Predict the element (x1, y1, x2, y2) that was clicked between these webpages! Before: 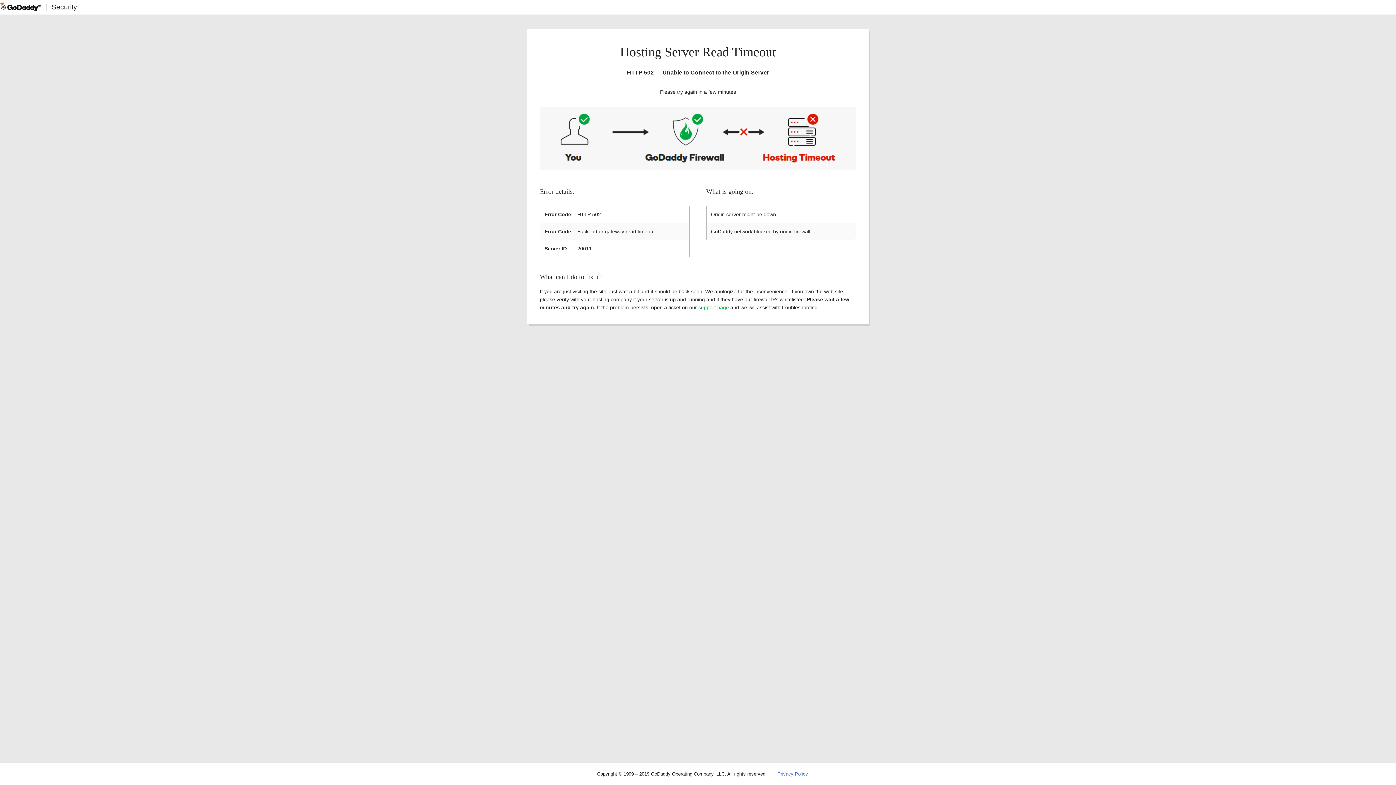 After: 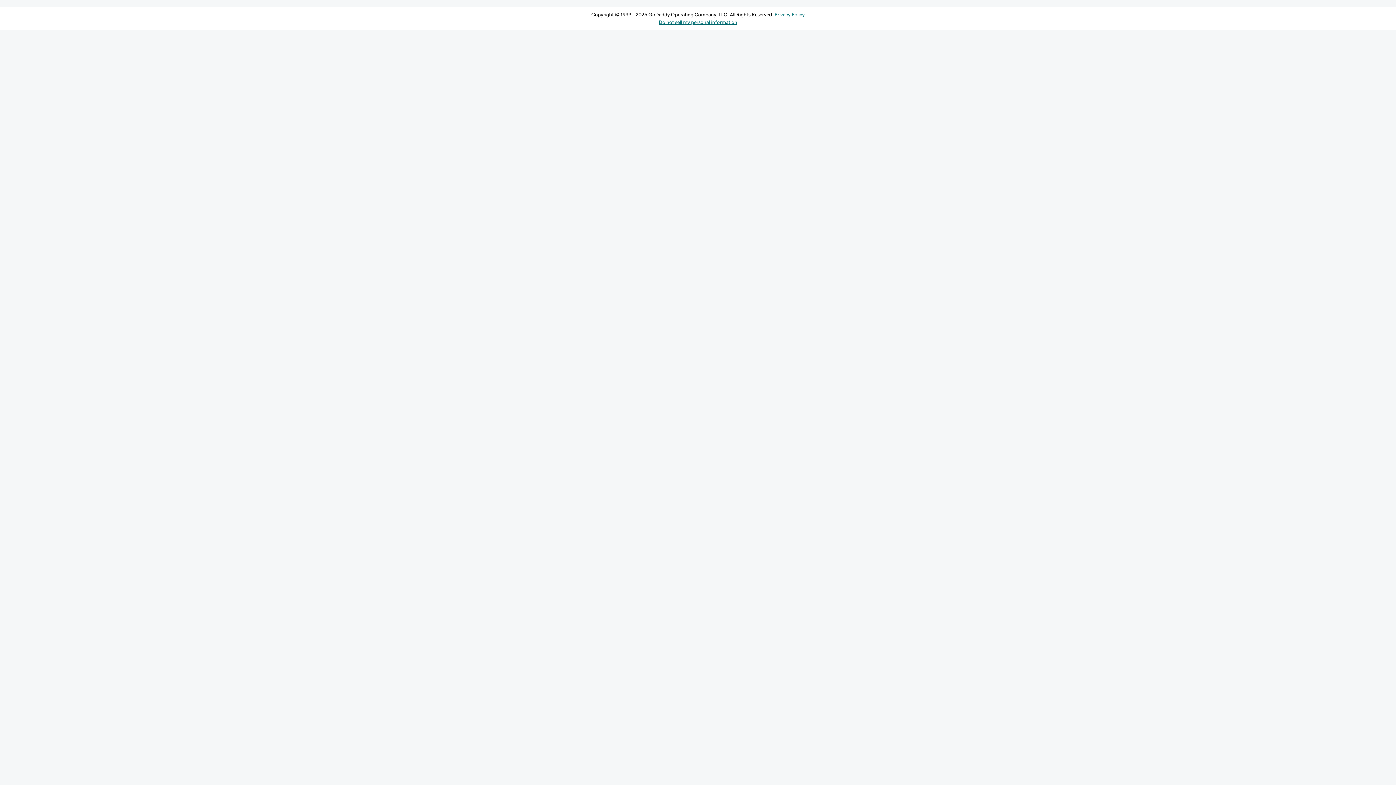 Action: bbox: (698, 304, 729, 310) label: support page